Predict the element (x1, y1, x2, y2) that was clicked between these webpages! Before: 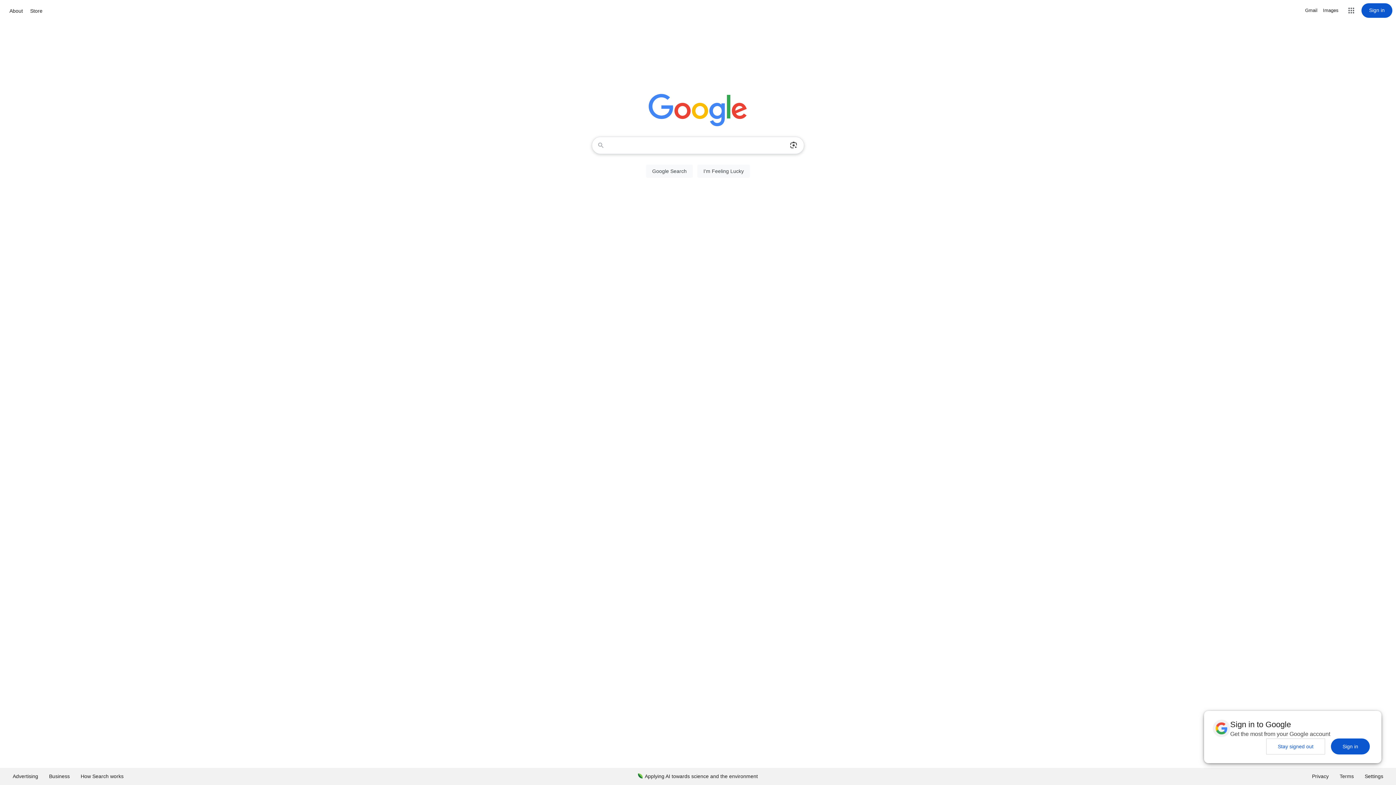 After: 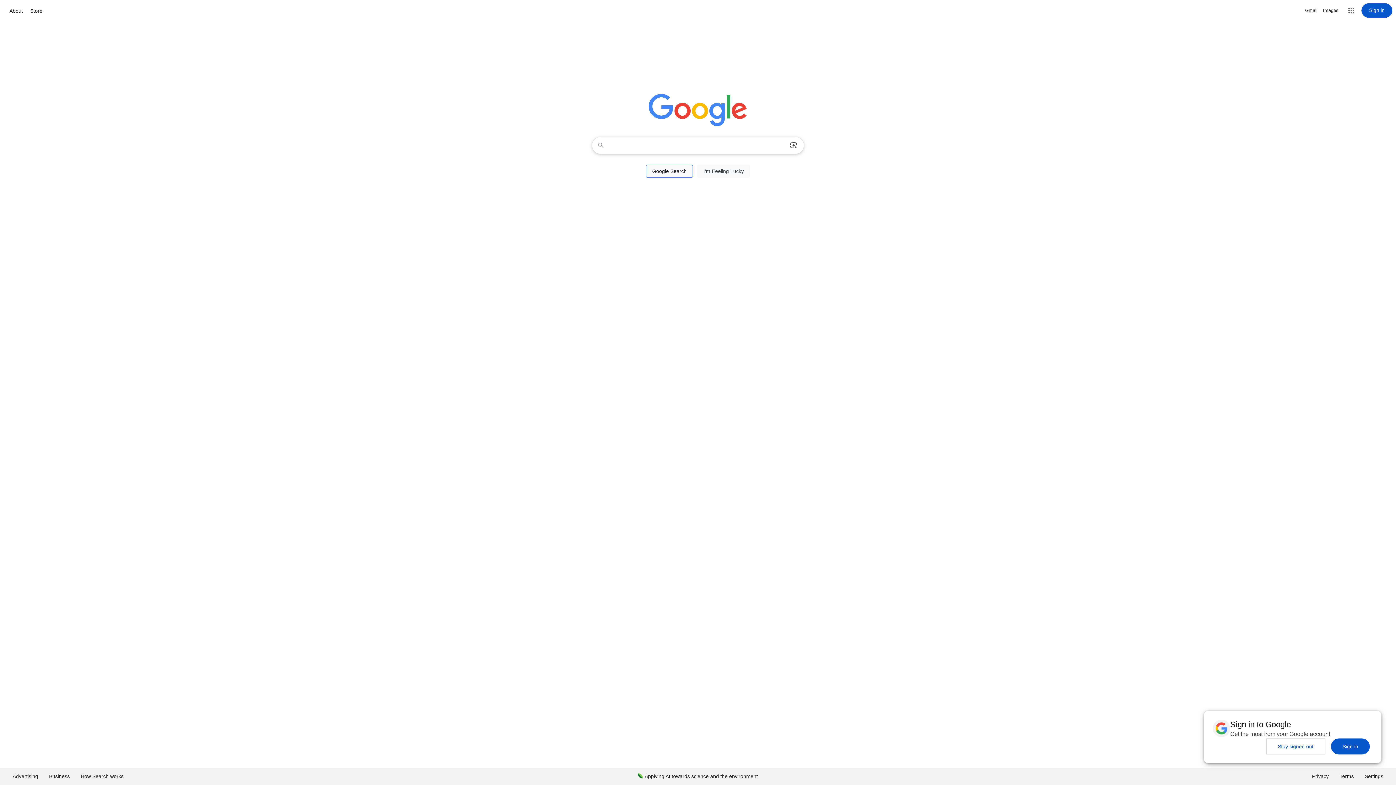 Action: bbox: (646, 164, 693, 177) label: Google Search